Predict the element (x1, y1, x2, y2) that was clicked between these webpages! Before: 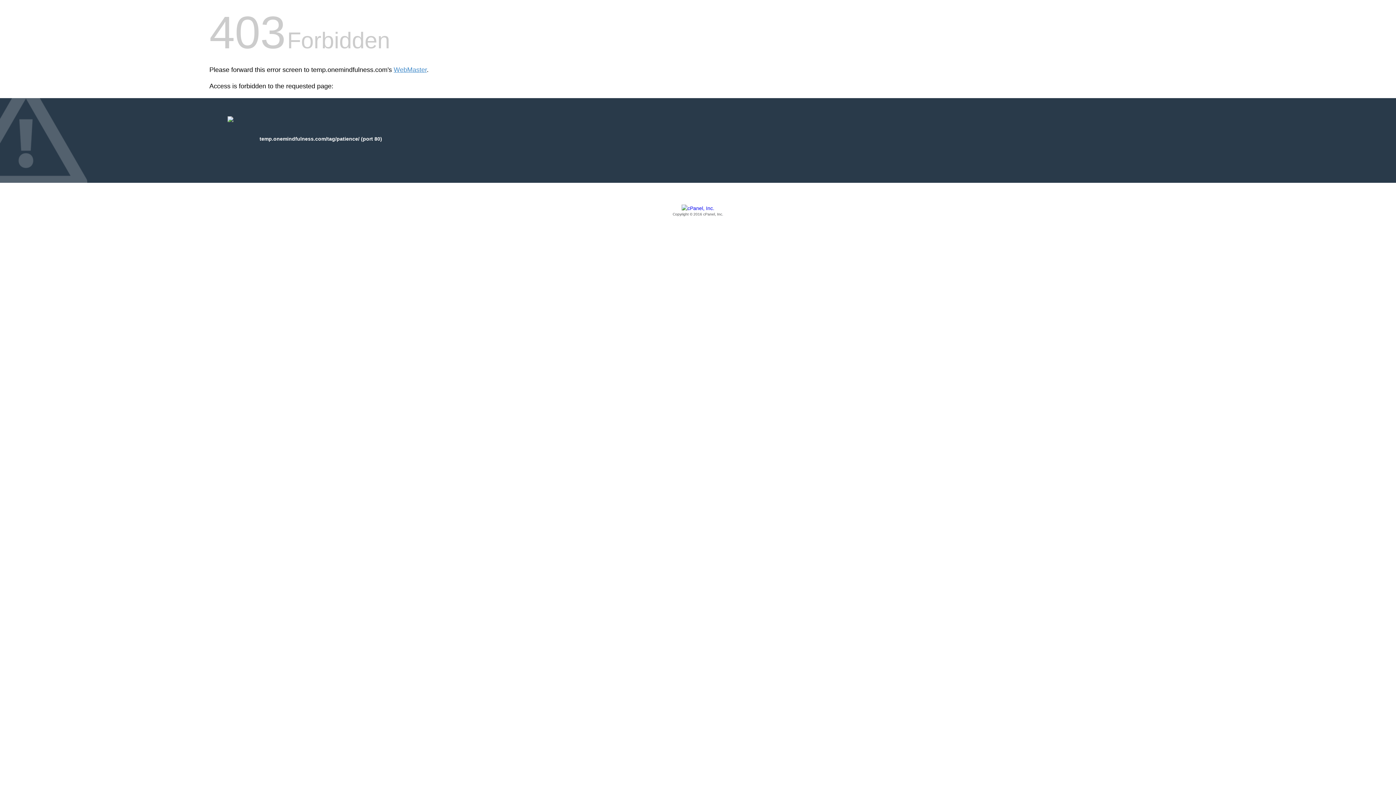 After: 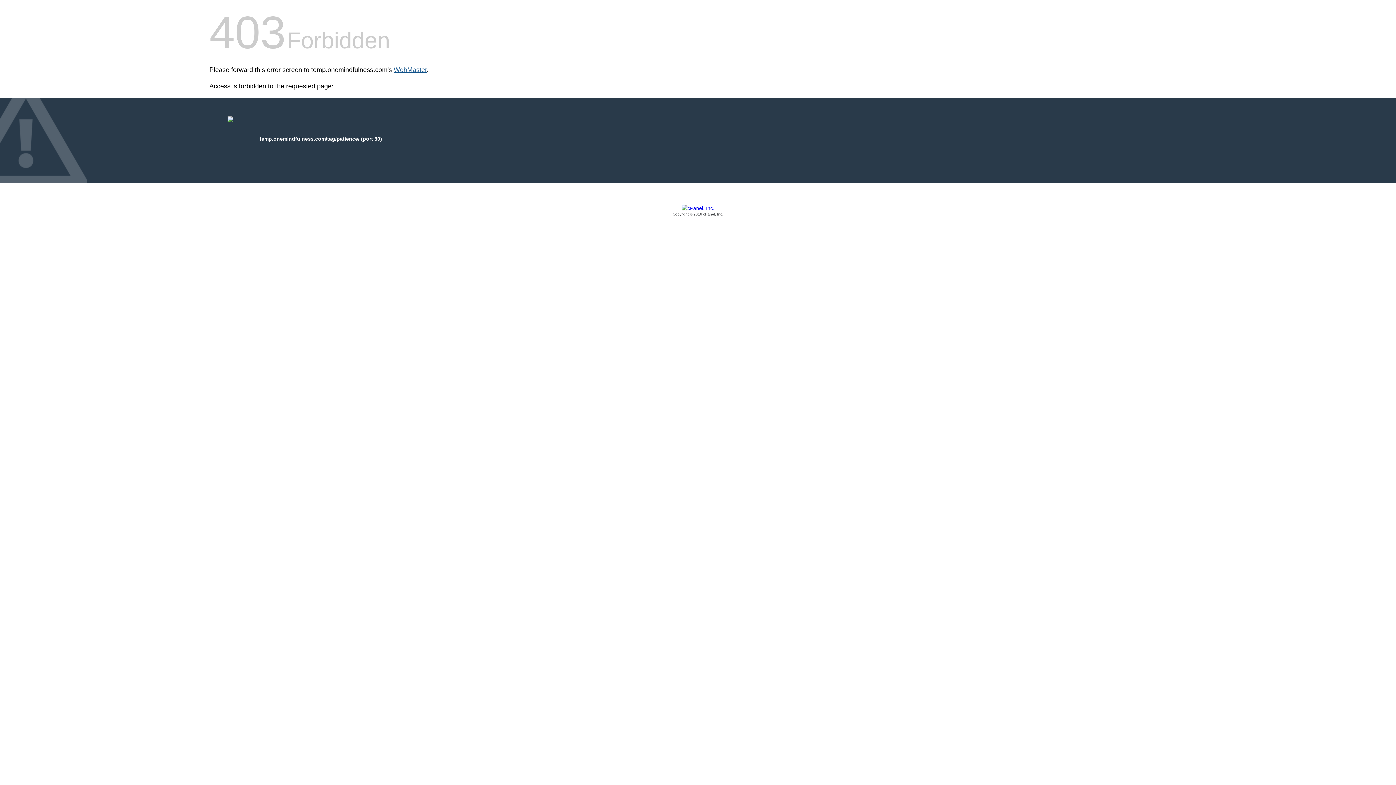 Action: bbox: (393, 66, 426, 73) label: WebMaster